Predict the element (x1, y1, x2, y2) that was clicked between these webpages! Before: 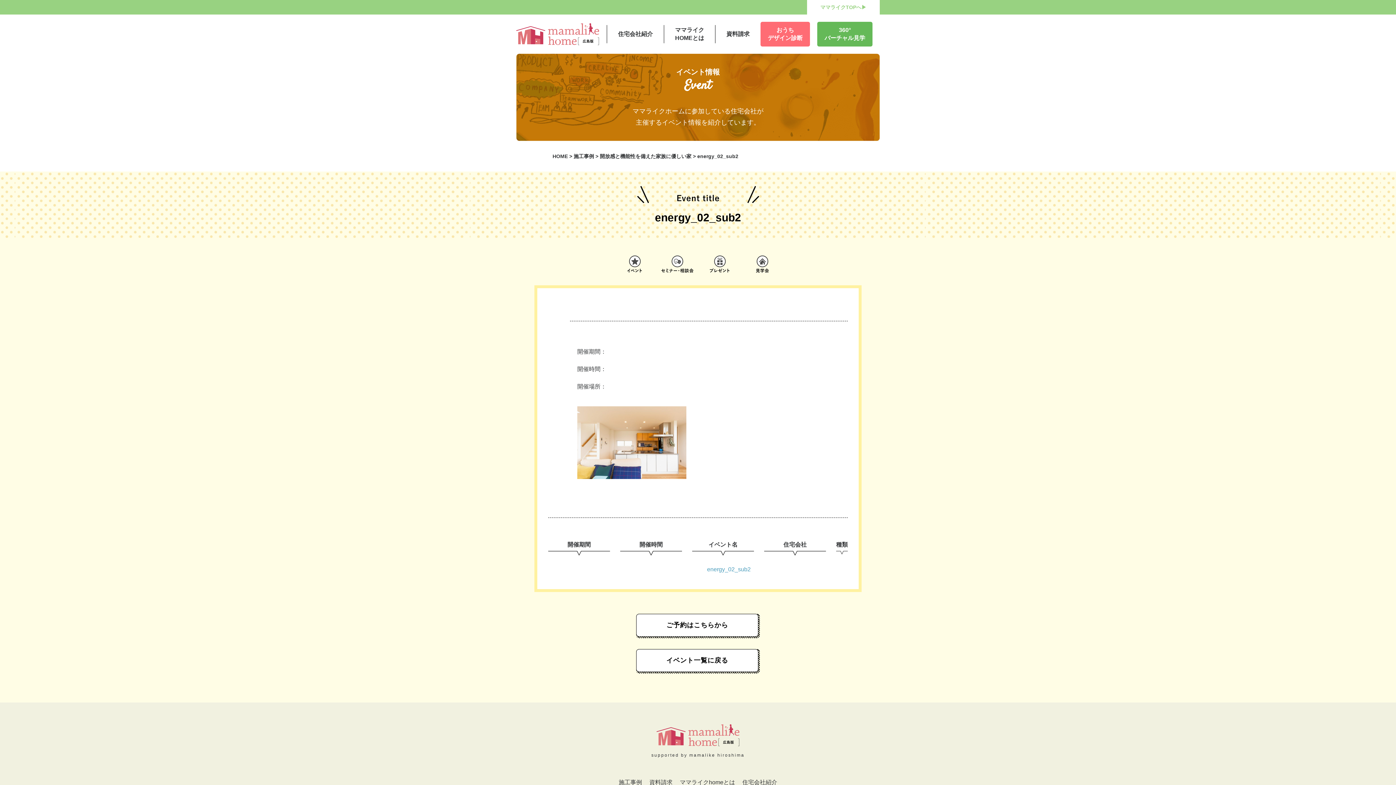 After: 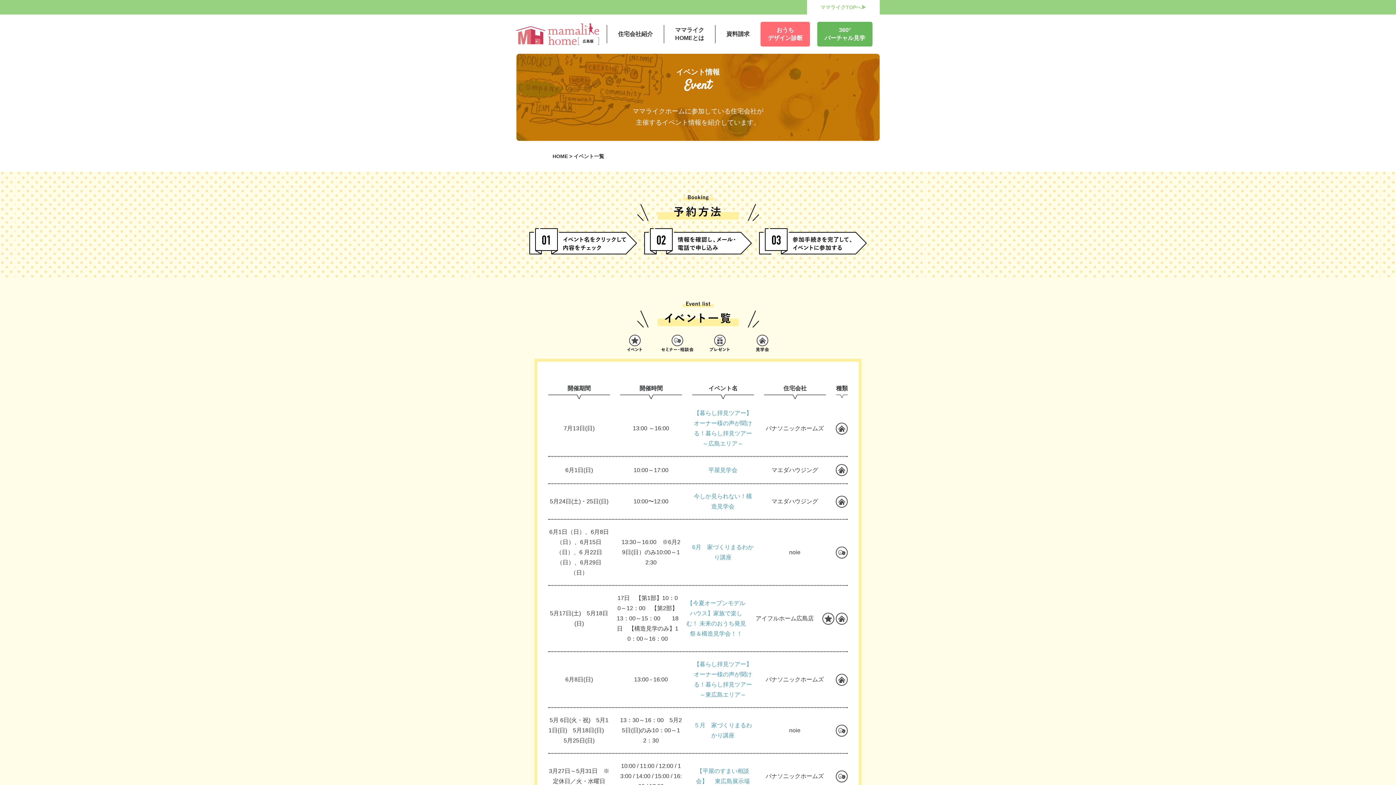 Action: label: イベント一覧に戻る bbox: (636, 649, 760, 673)